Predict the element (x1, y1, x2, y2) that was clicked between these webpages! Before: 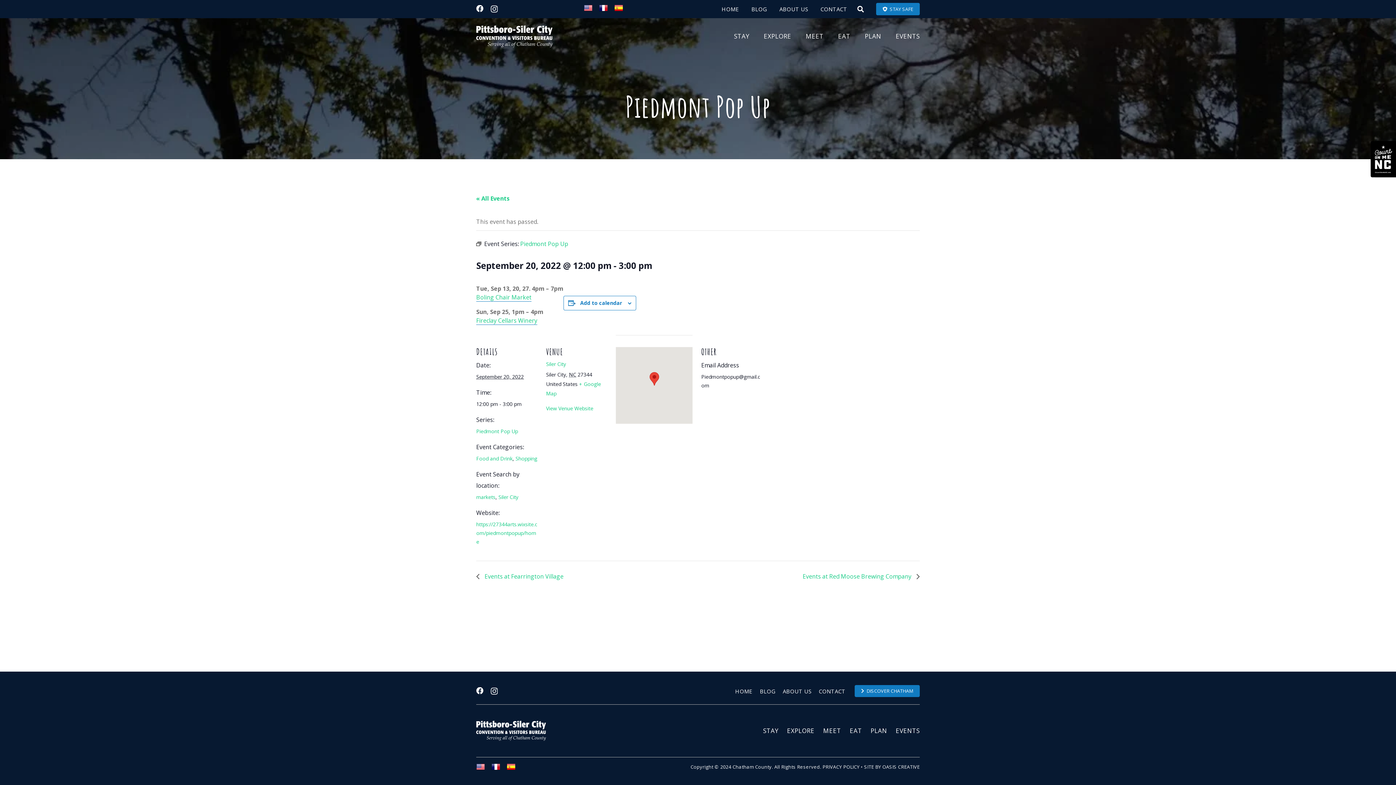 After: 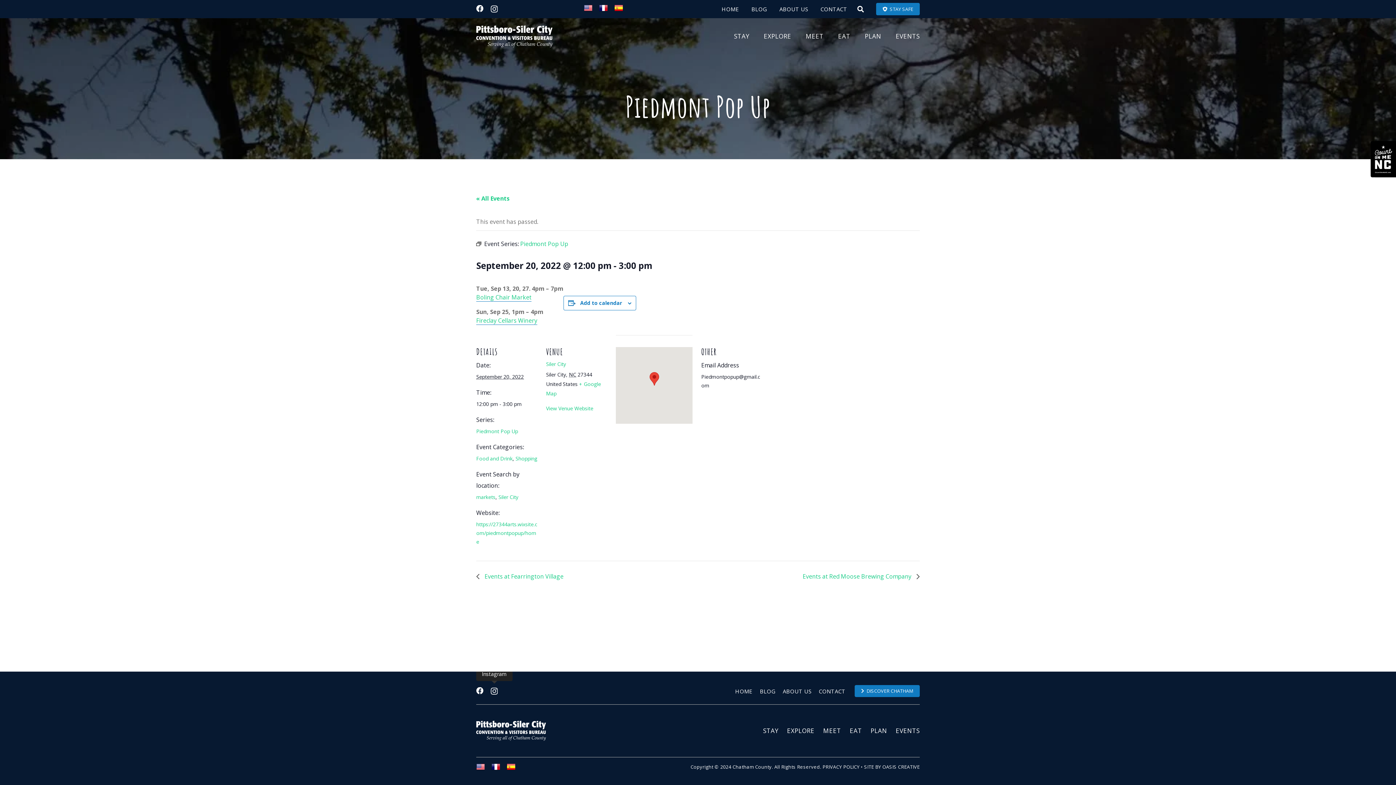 Action: bbox: (490, 687, 497, 695) label: Instagram